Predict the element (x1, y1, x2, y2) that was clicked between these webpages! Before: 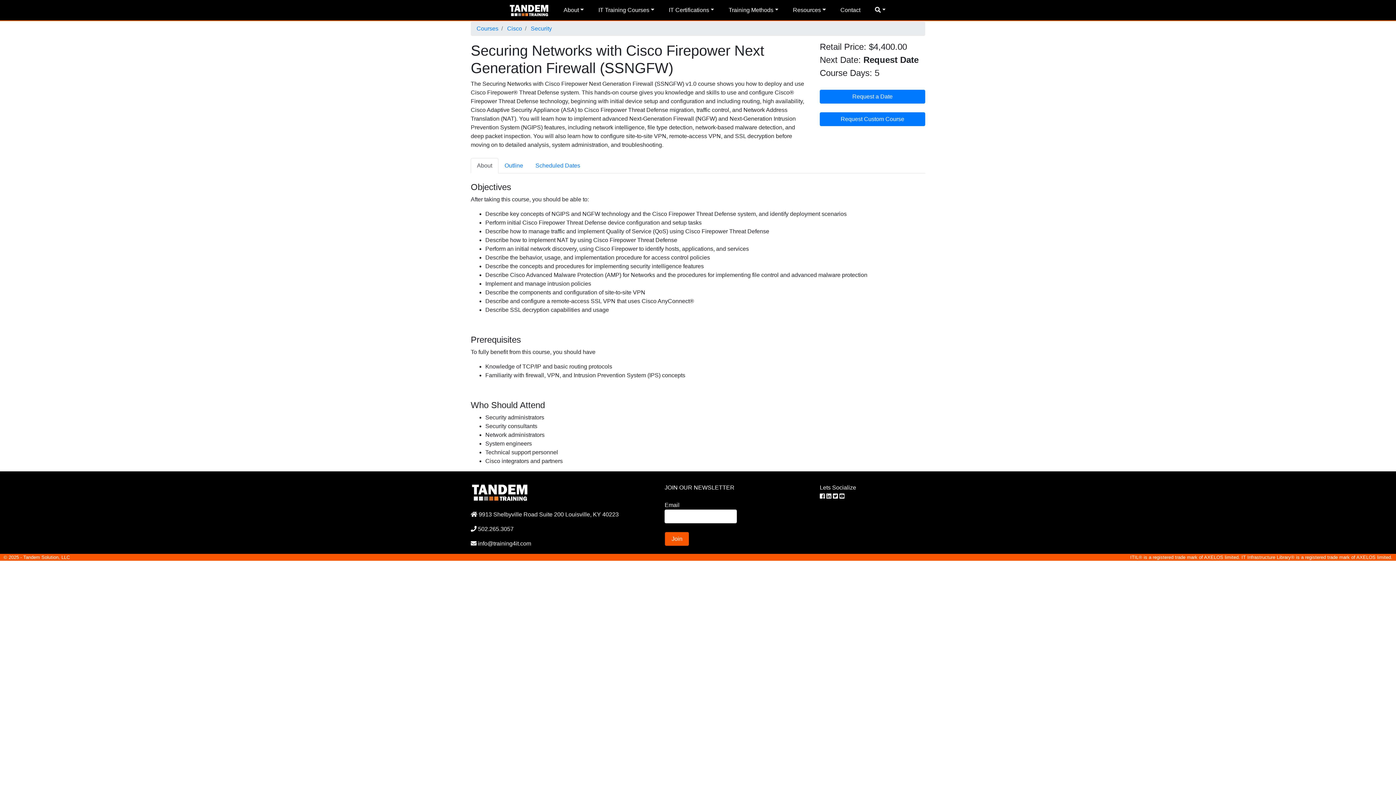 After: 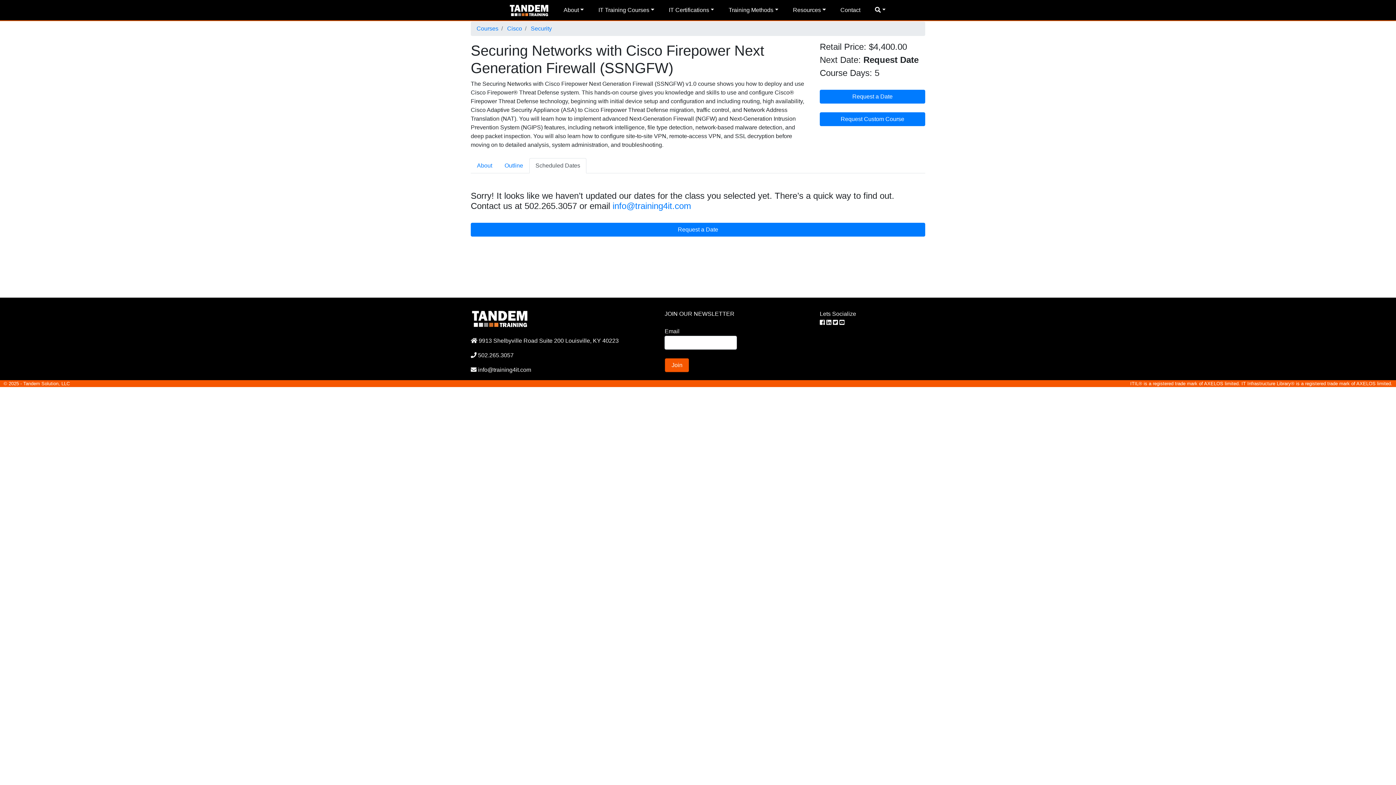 Action: label: Scheduled Dates bbox: (529, 158, 586, 173)